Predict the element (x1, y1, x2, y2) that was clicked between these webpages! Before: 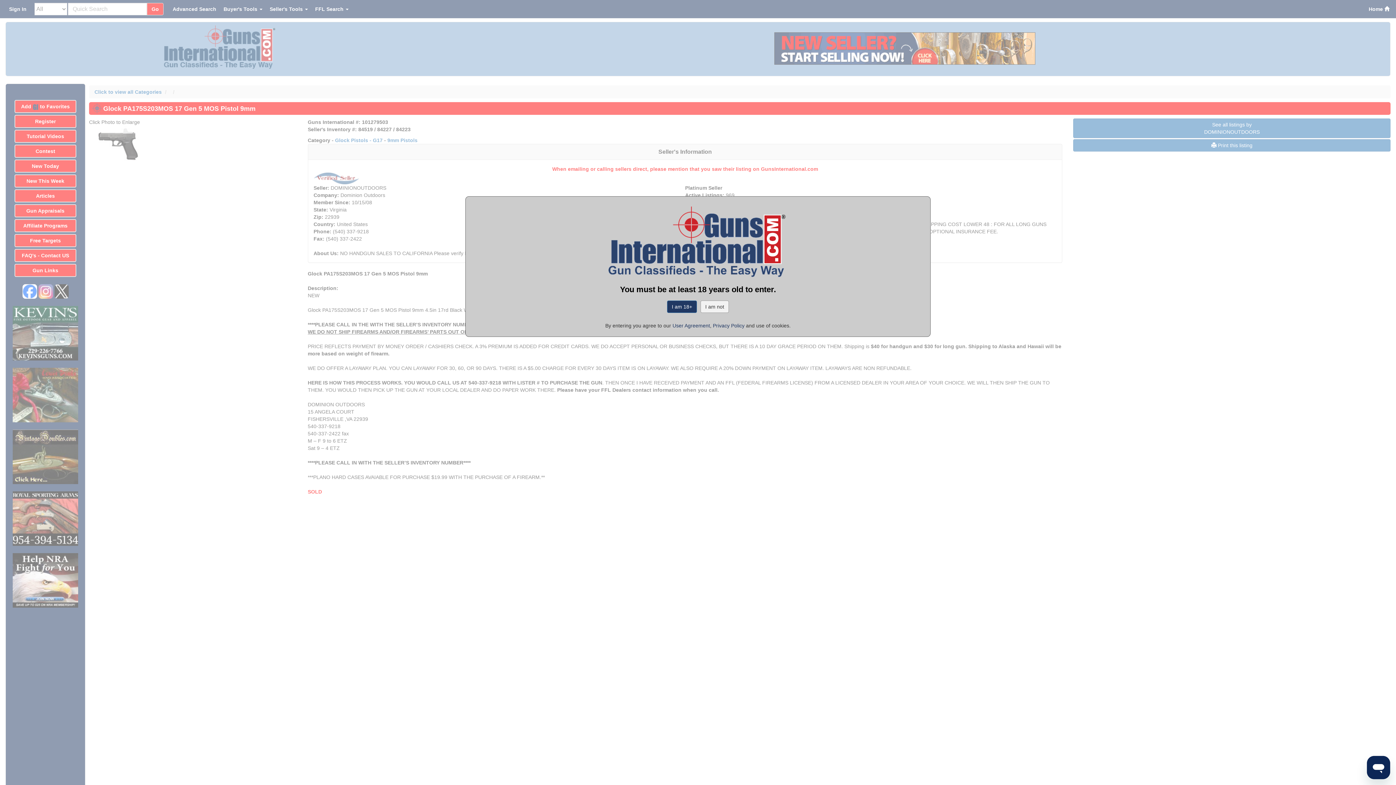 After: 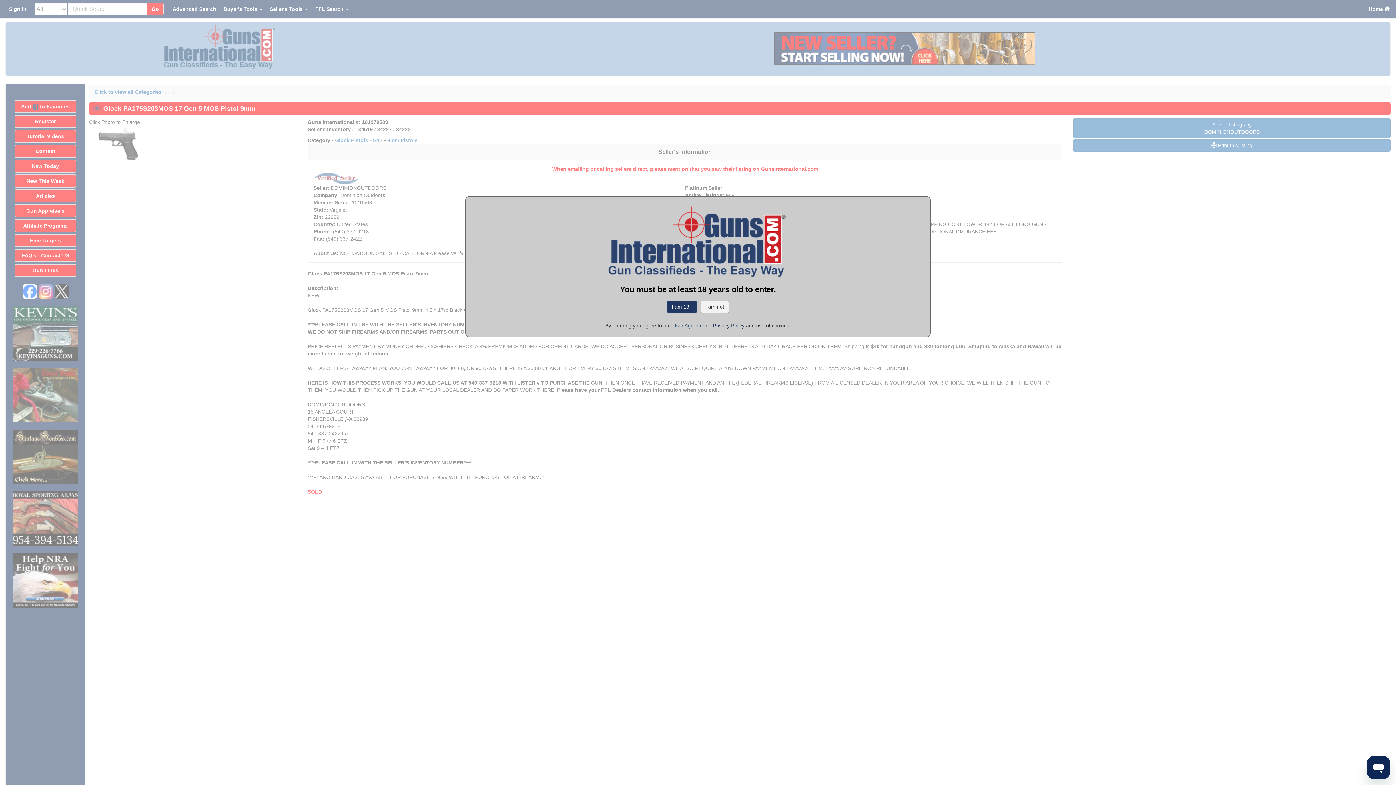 Action: label: User Agreement bbox: (672, 322, 710, 328)